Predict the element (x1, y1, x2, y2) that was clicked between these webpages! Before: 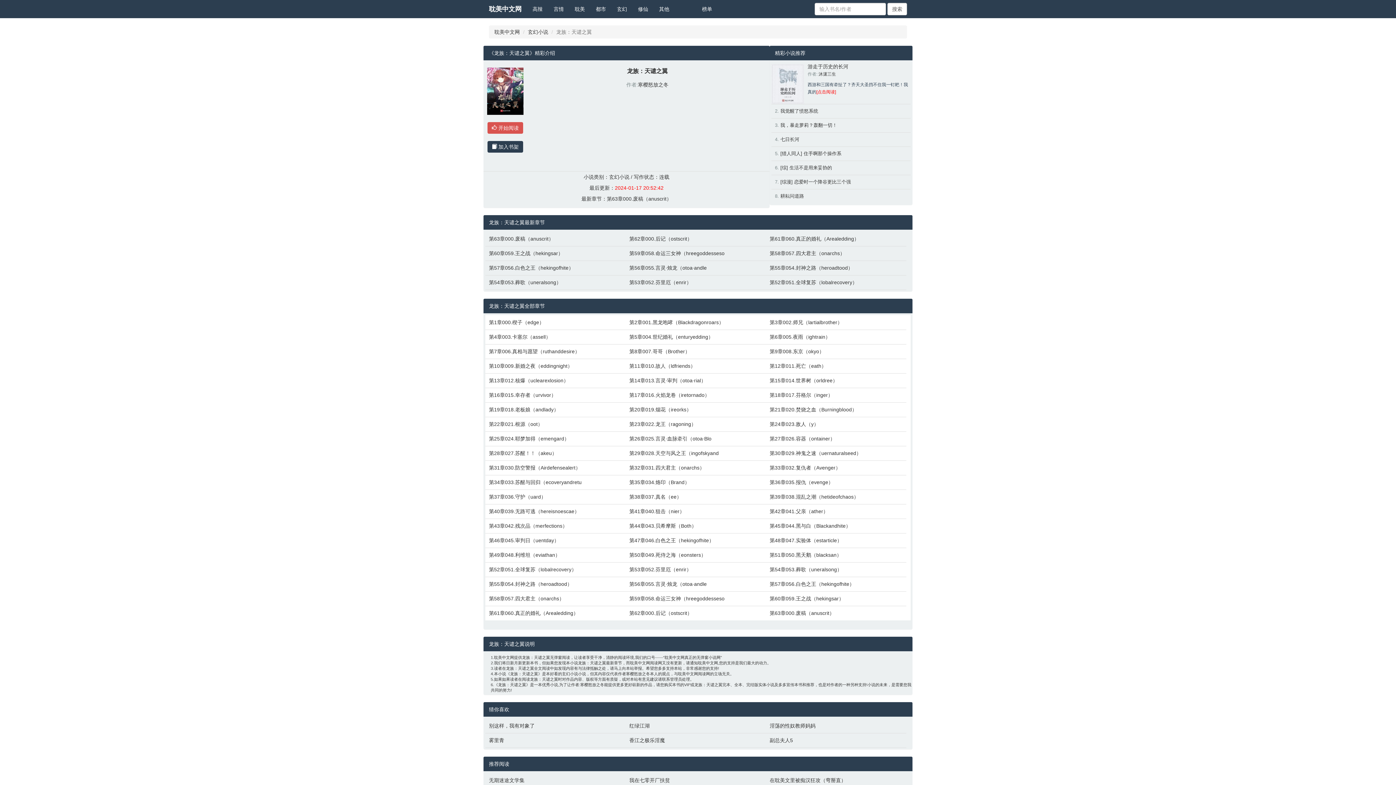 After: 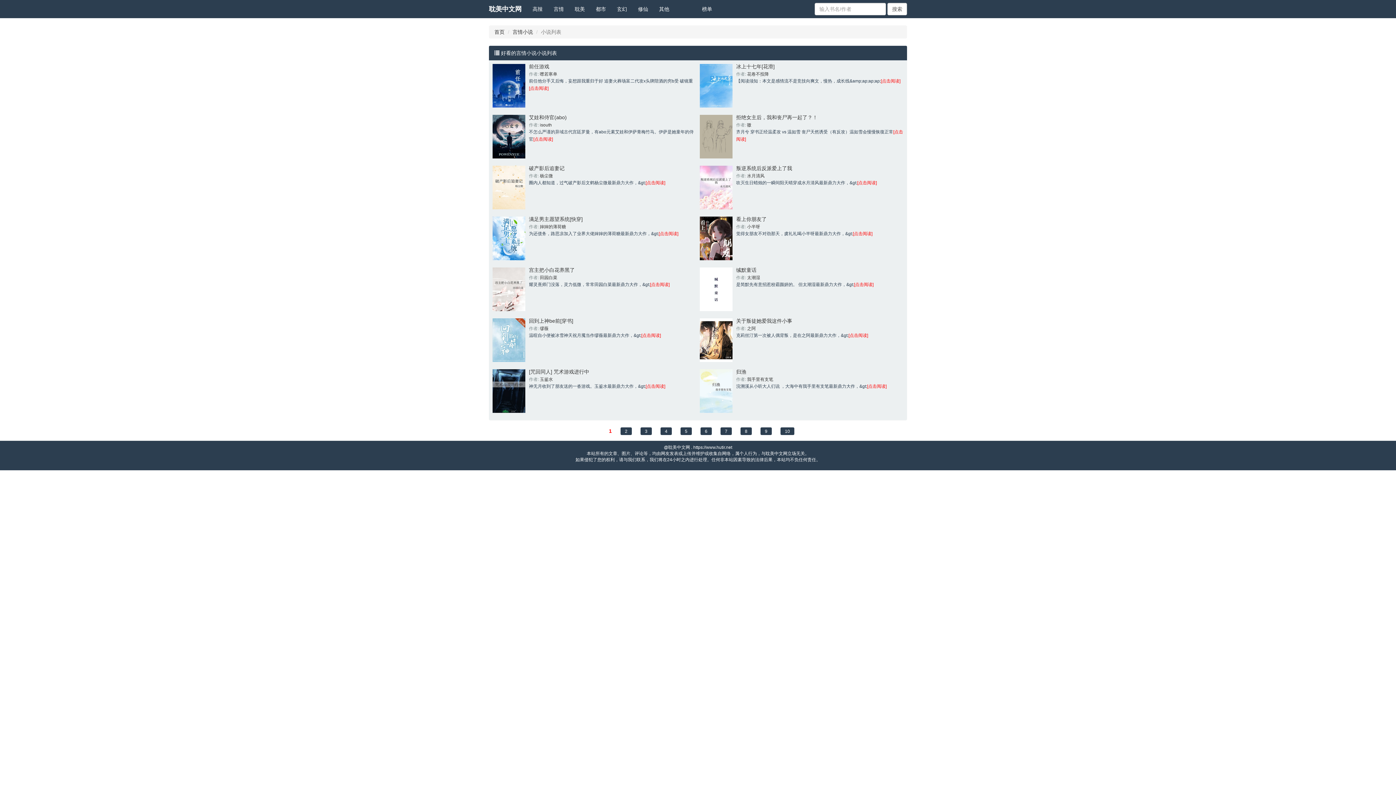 Action: bbox: (548, 0, 569, 18) label: 言情